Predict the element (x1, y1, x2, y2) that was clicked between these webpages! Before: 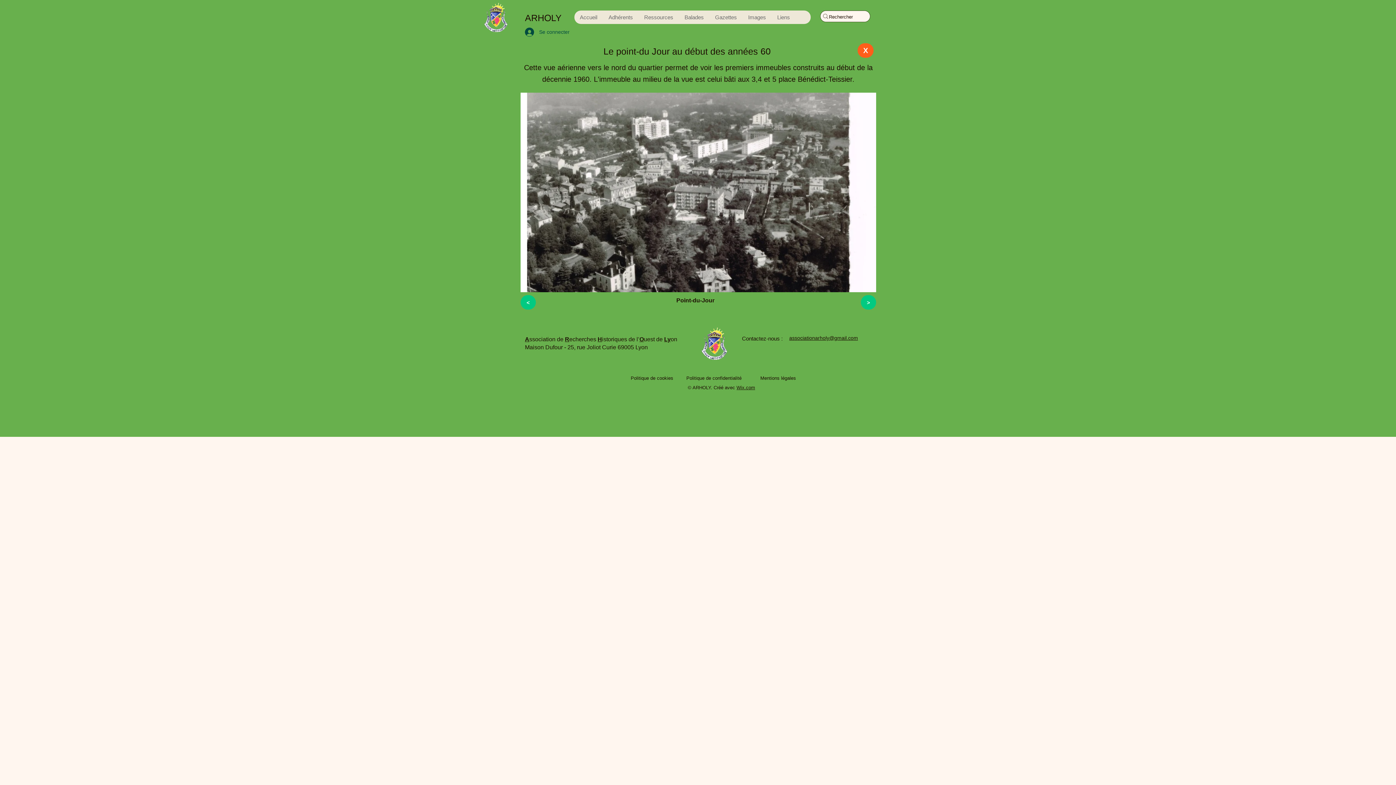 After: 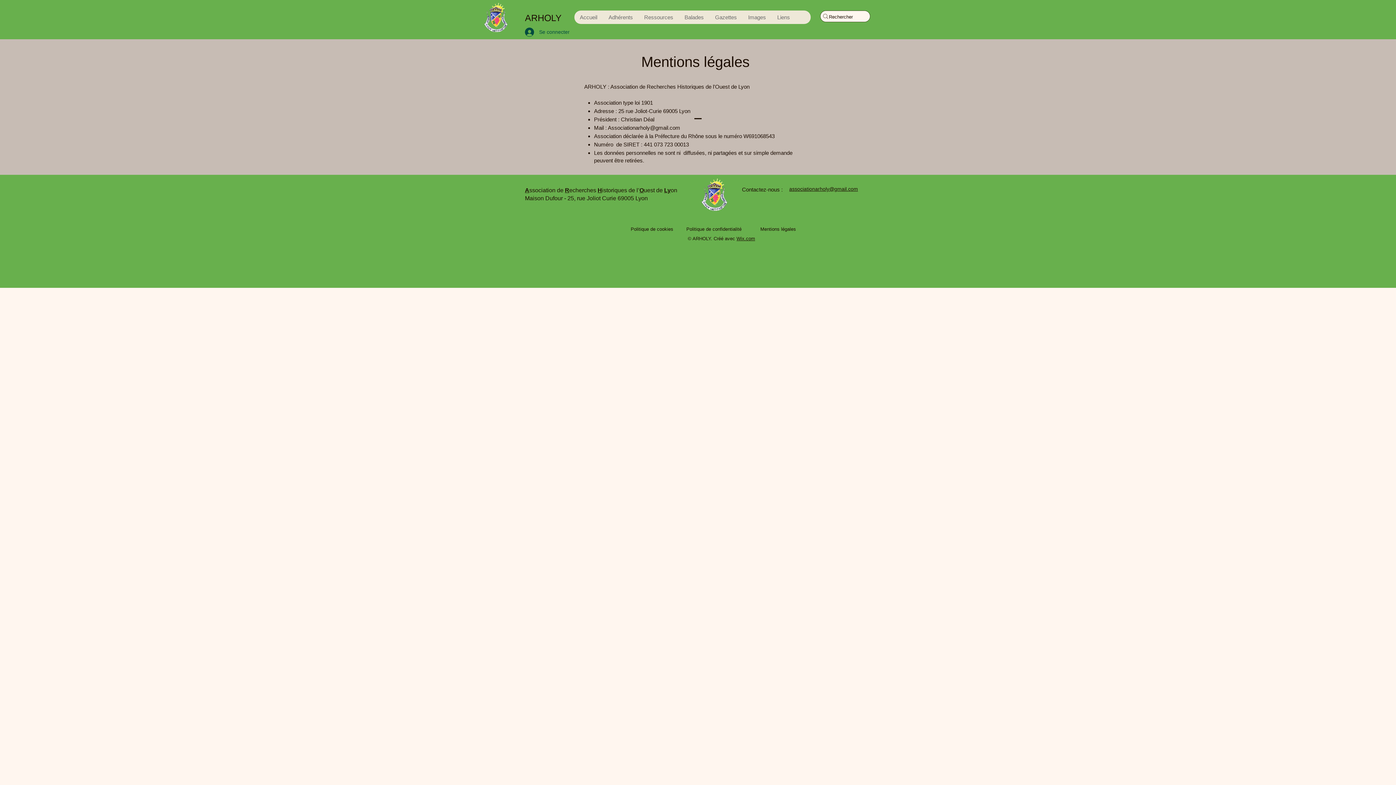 Action: label: Mentions légales bbox: (760, 375, 796, 381)